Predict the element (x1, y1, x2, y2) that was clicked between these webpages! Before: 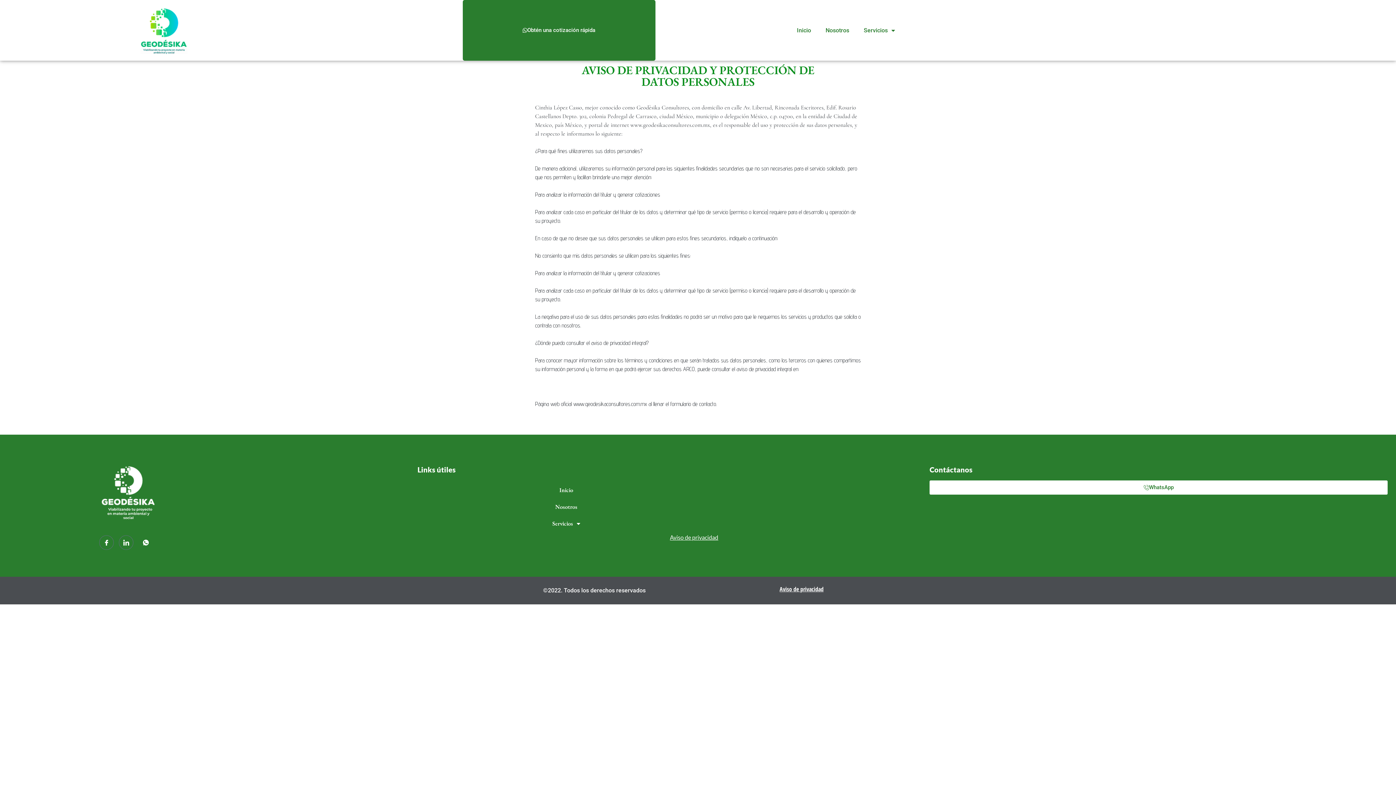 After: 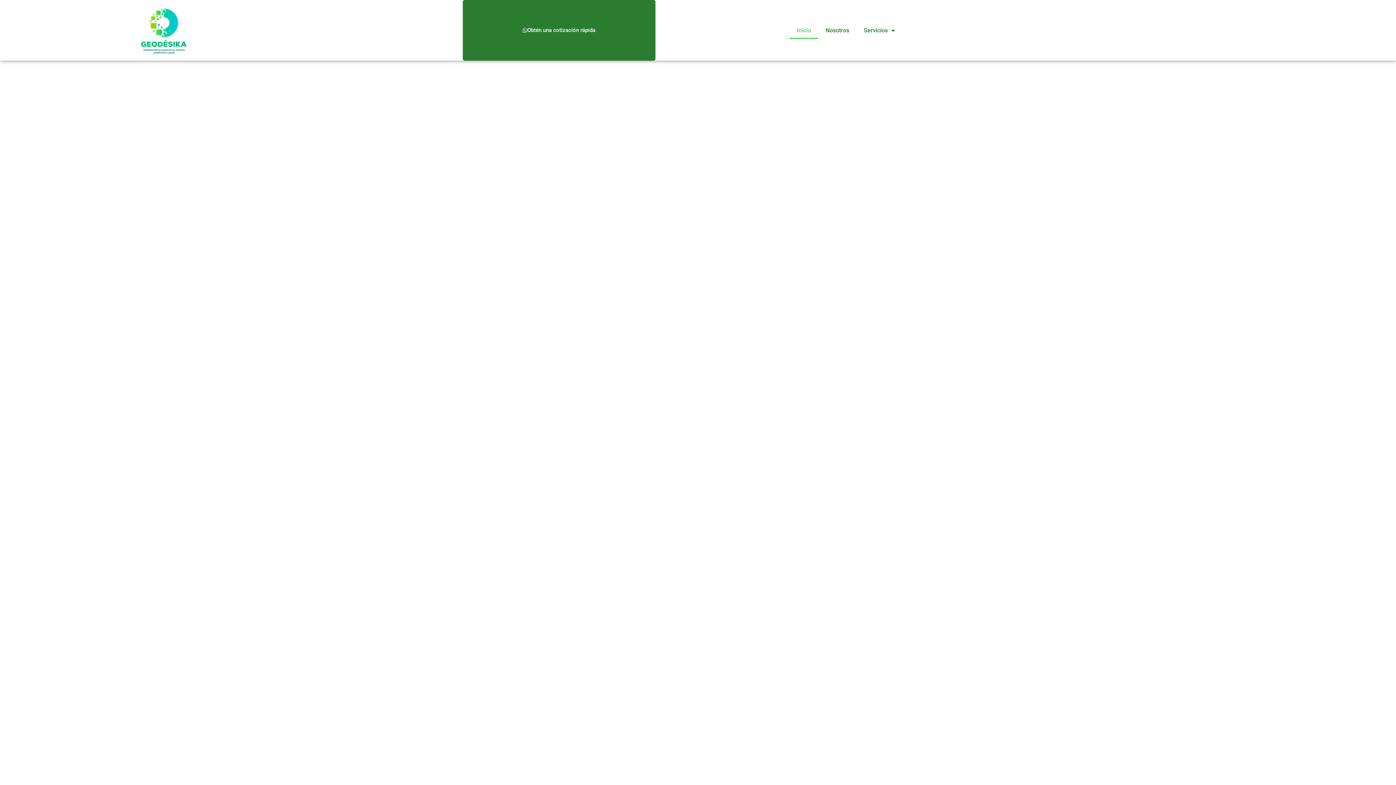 Action: bbox: (71, 6, 257, 54)